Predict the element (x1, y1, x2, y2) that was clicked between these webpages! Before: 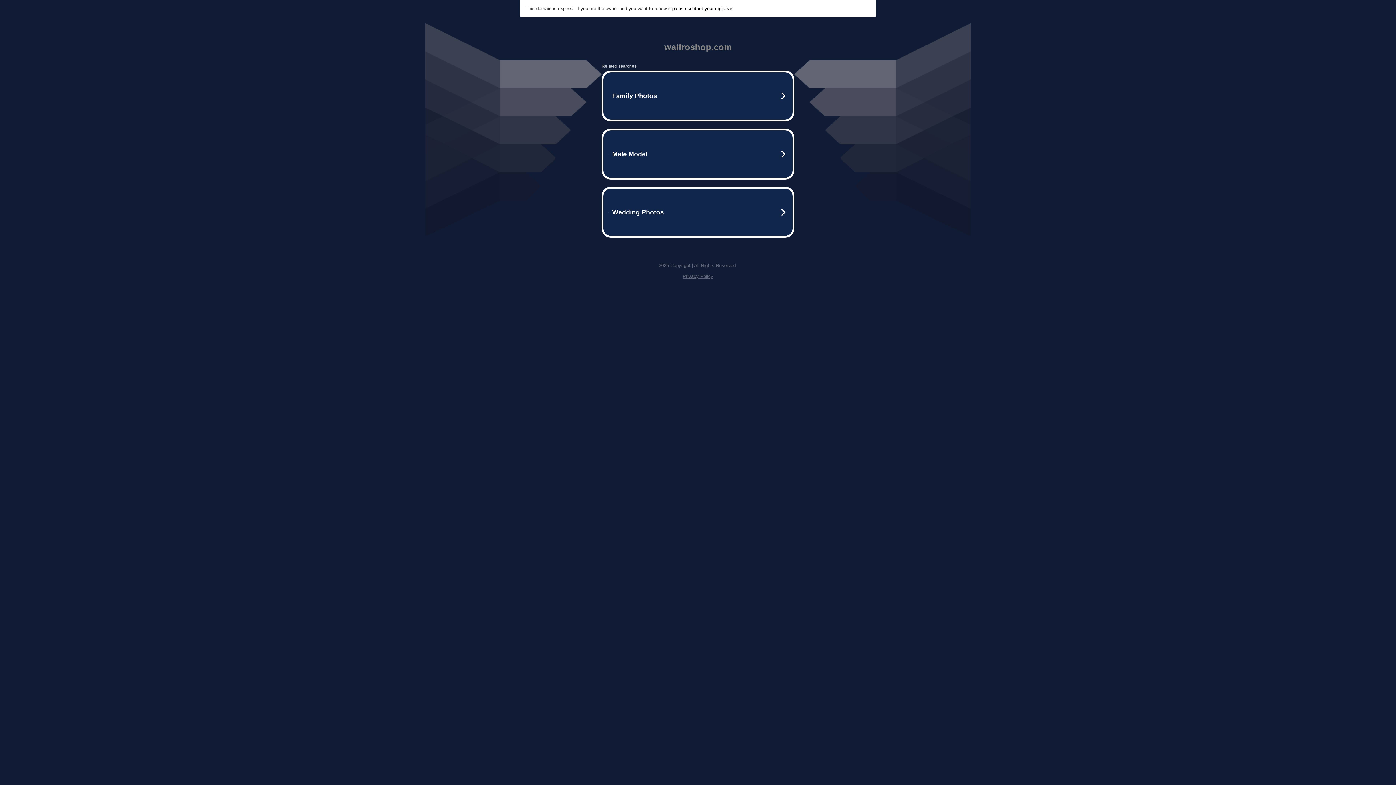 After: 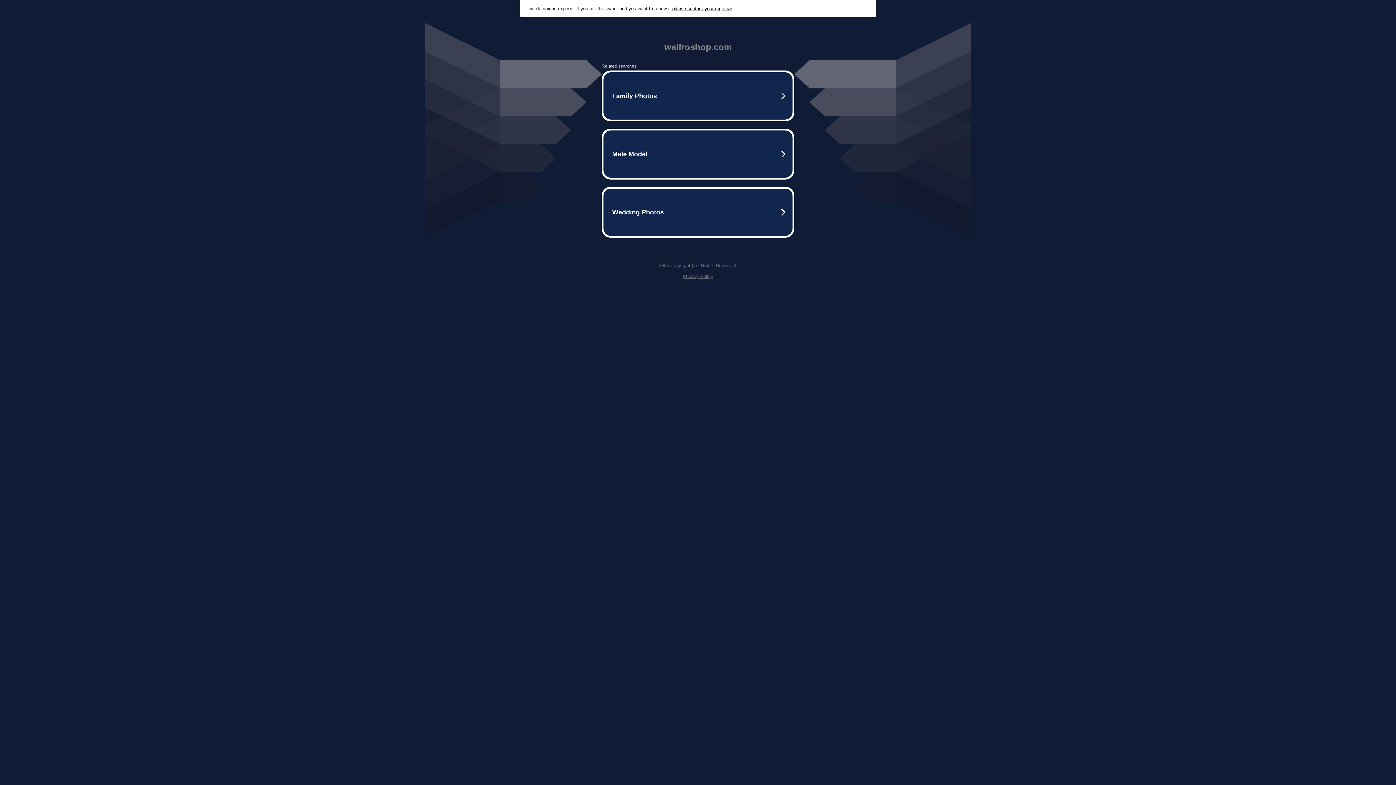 Action: label: Privacy Policy bbox: (682, 273, 713, 279)